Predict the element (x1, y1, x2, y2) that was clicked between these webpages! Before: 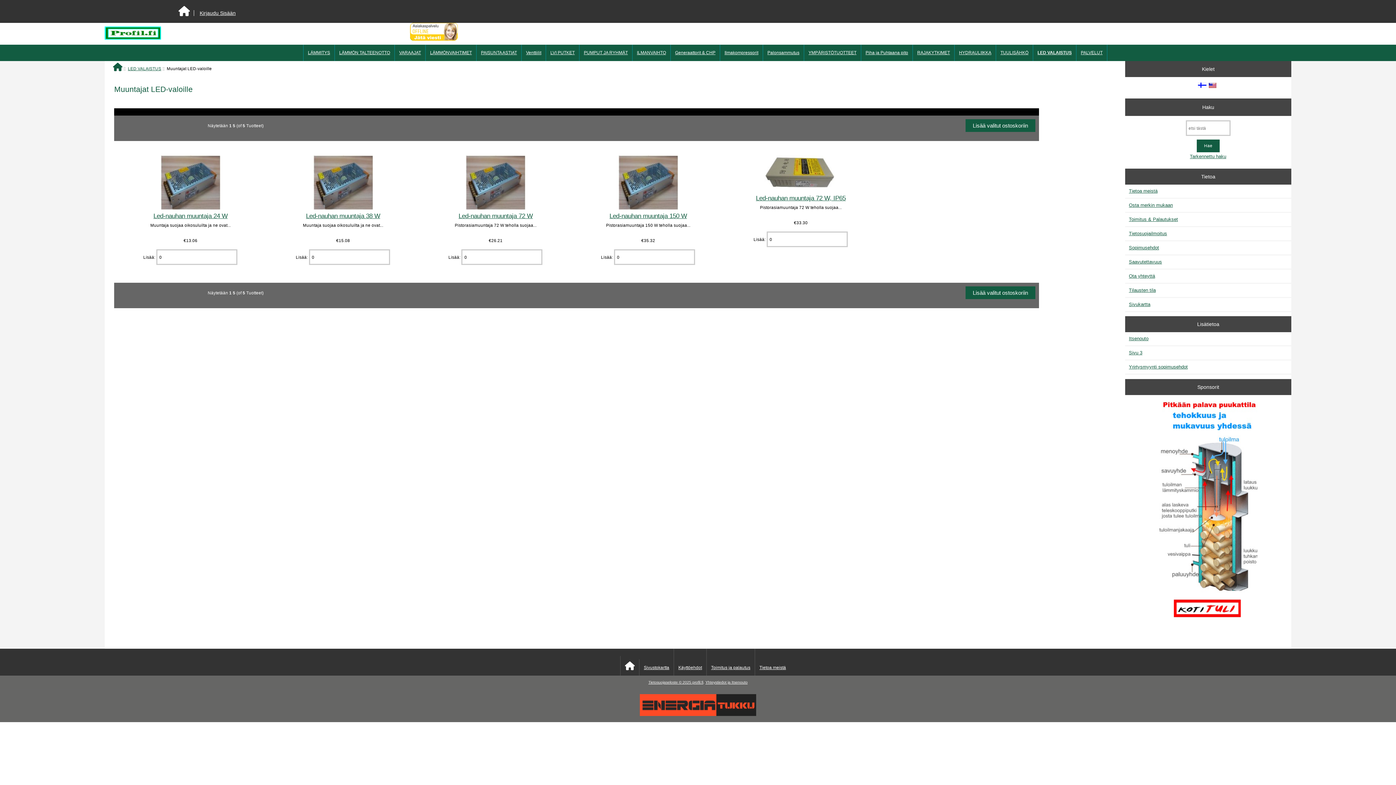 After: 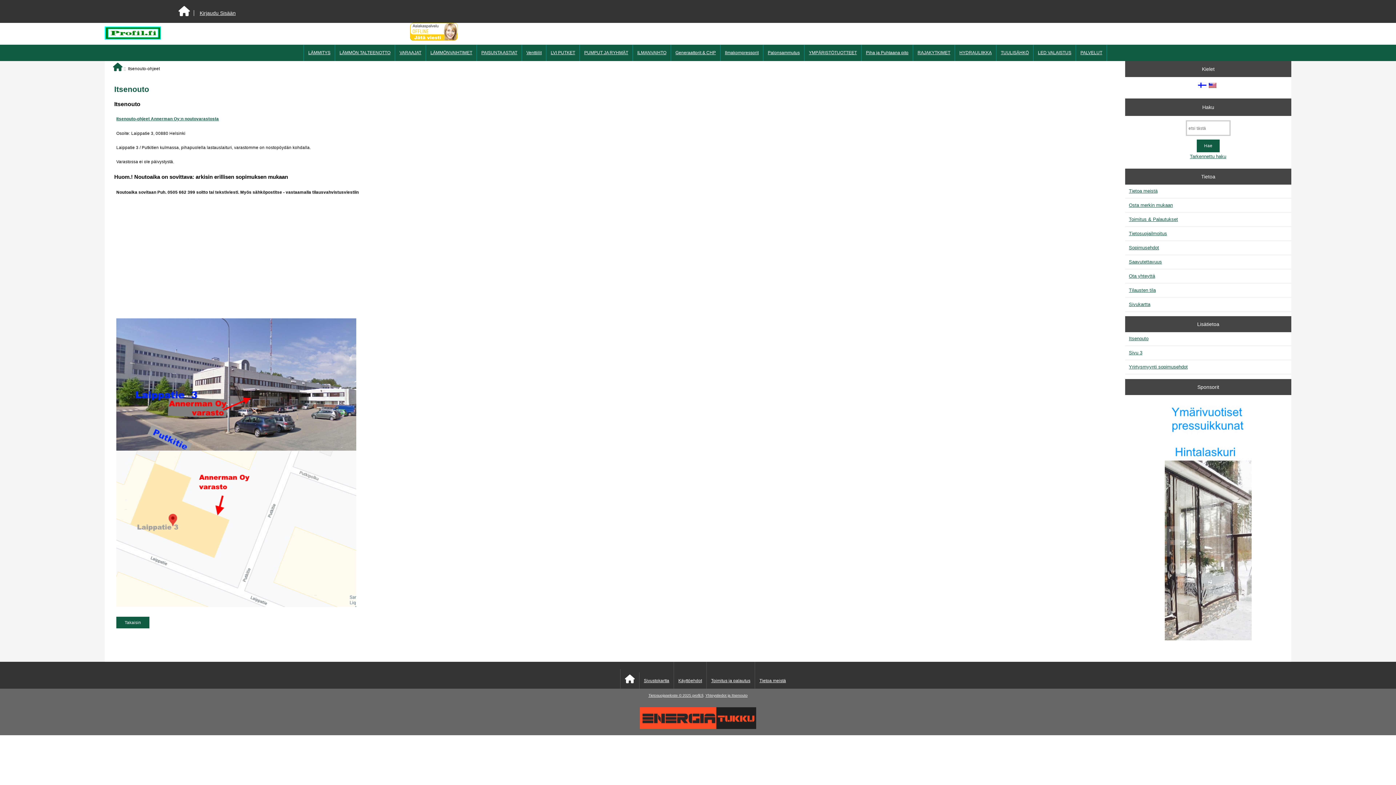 Action: bbox: (1125, 332, 1291, 345) label: Itsenouto